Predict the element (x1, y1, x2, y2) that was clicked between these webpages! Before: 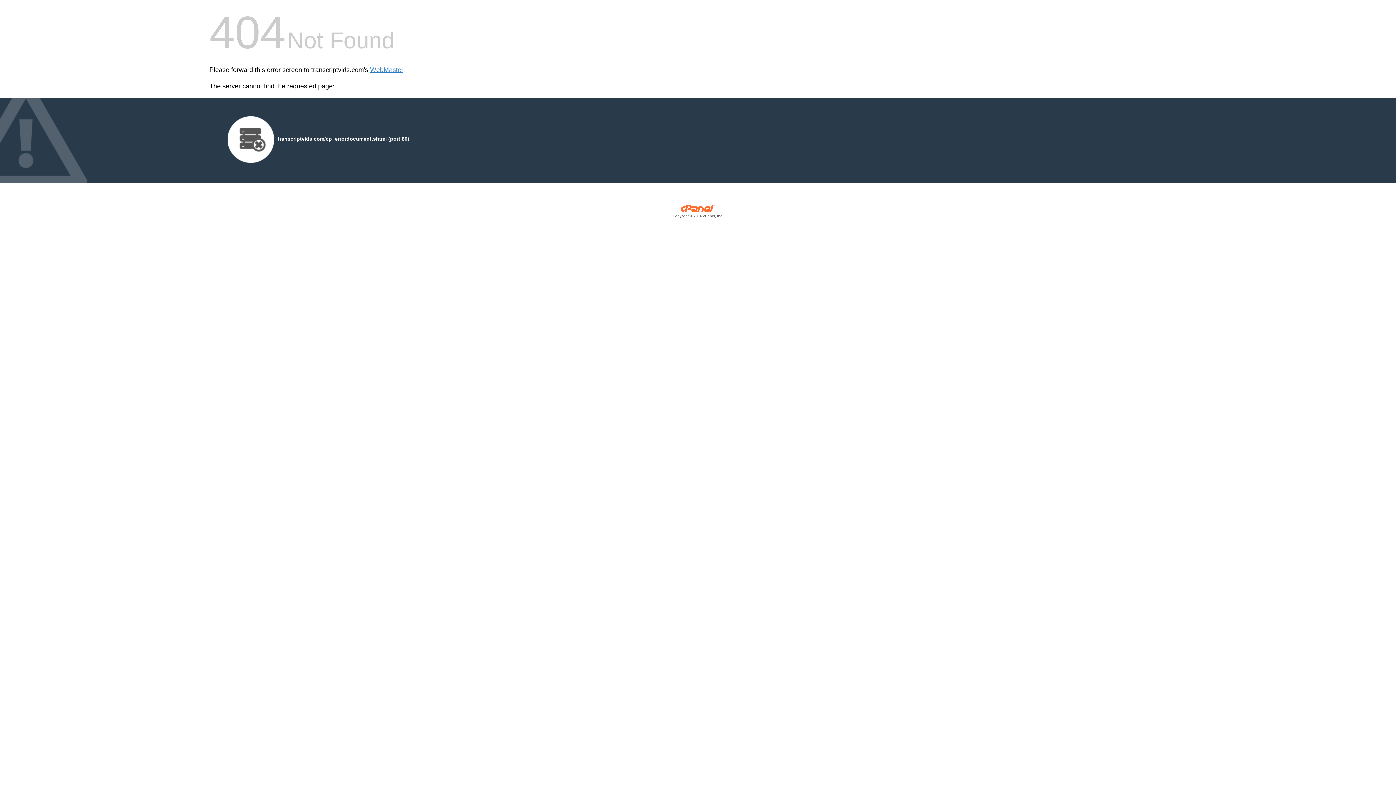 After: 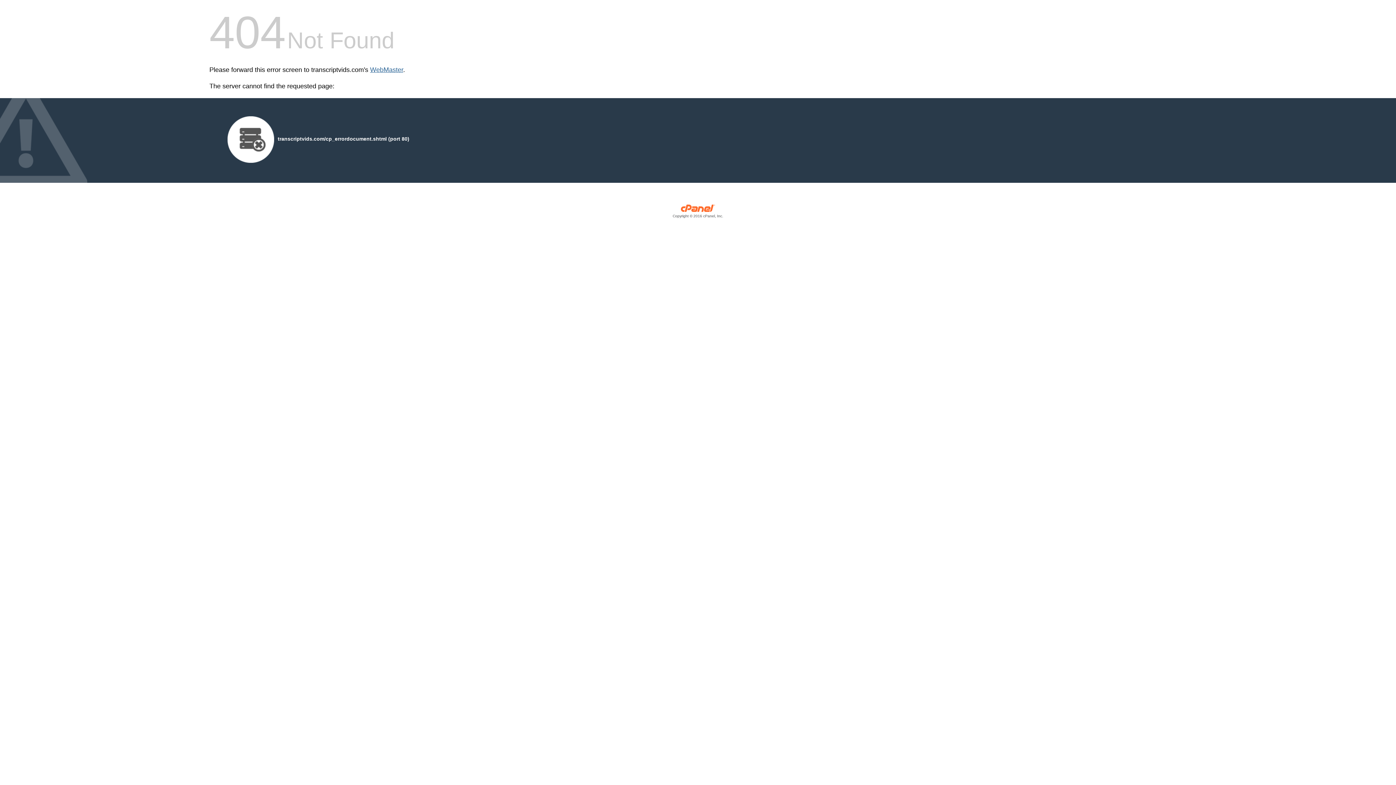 Action: bbox: (370, 66, 403, 73) label: WebMaster